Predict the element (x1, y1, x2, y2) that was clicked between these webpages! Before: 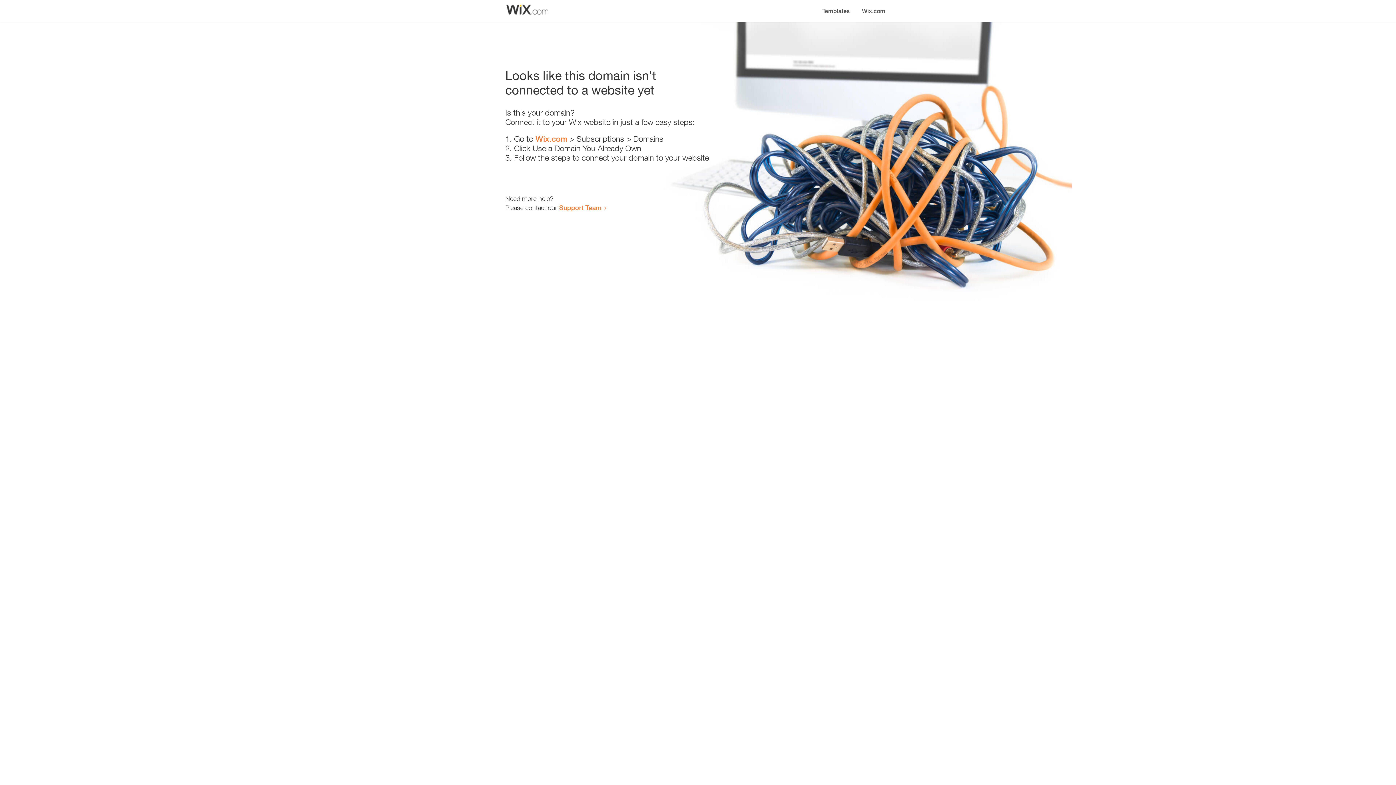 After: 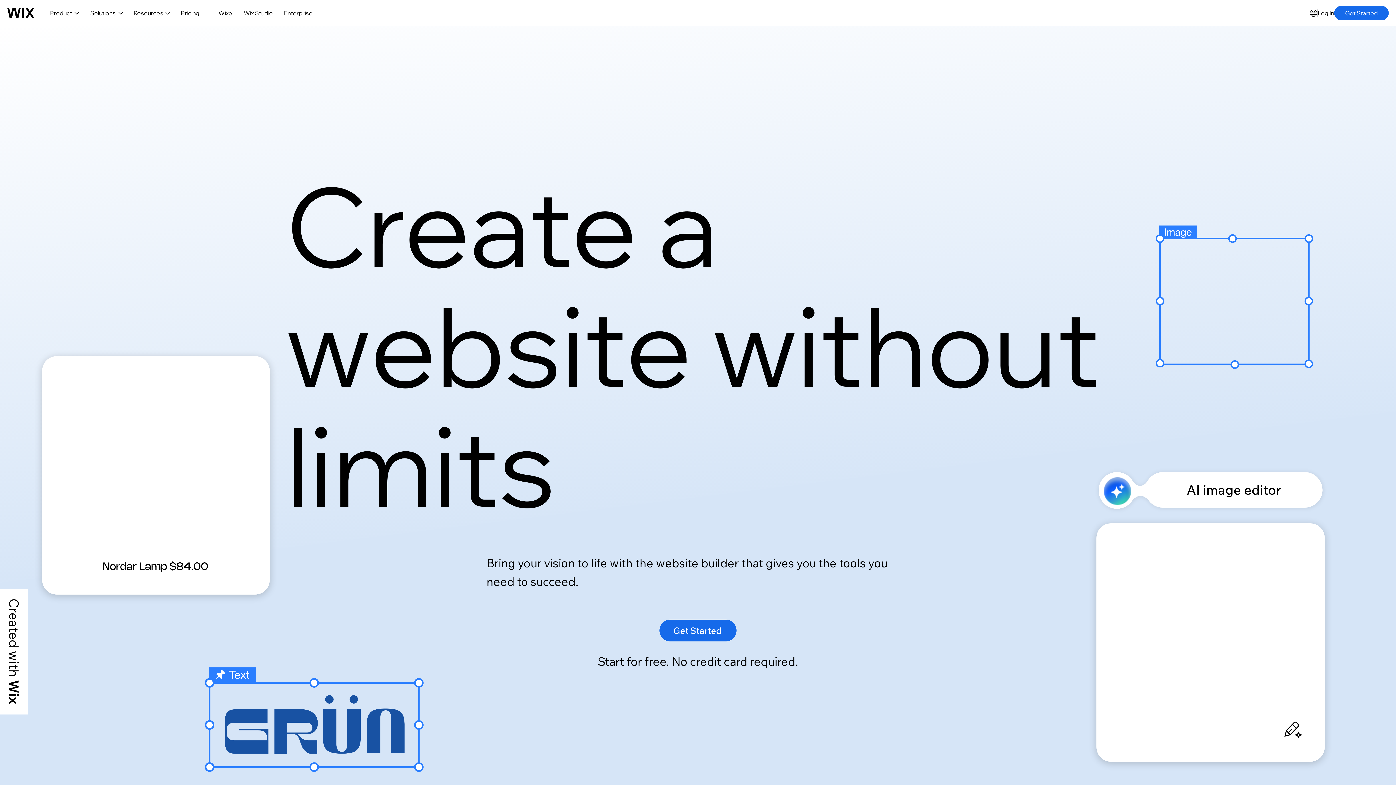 Action: bbox: (535, 134, 567, 143) label: Wix.com